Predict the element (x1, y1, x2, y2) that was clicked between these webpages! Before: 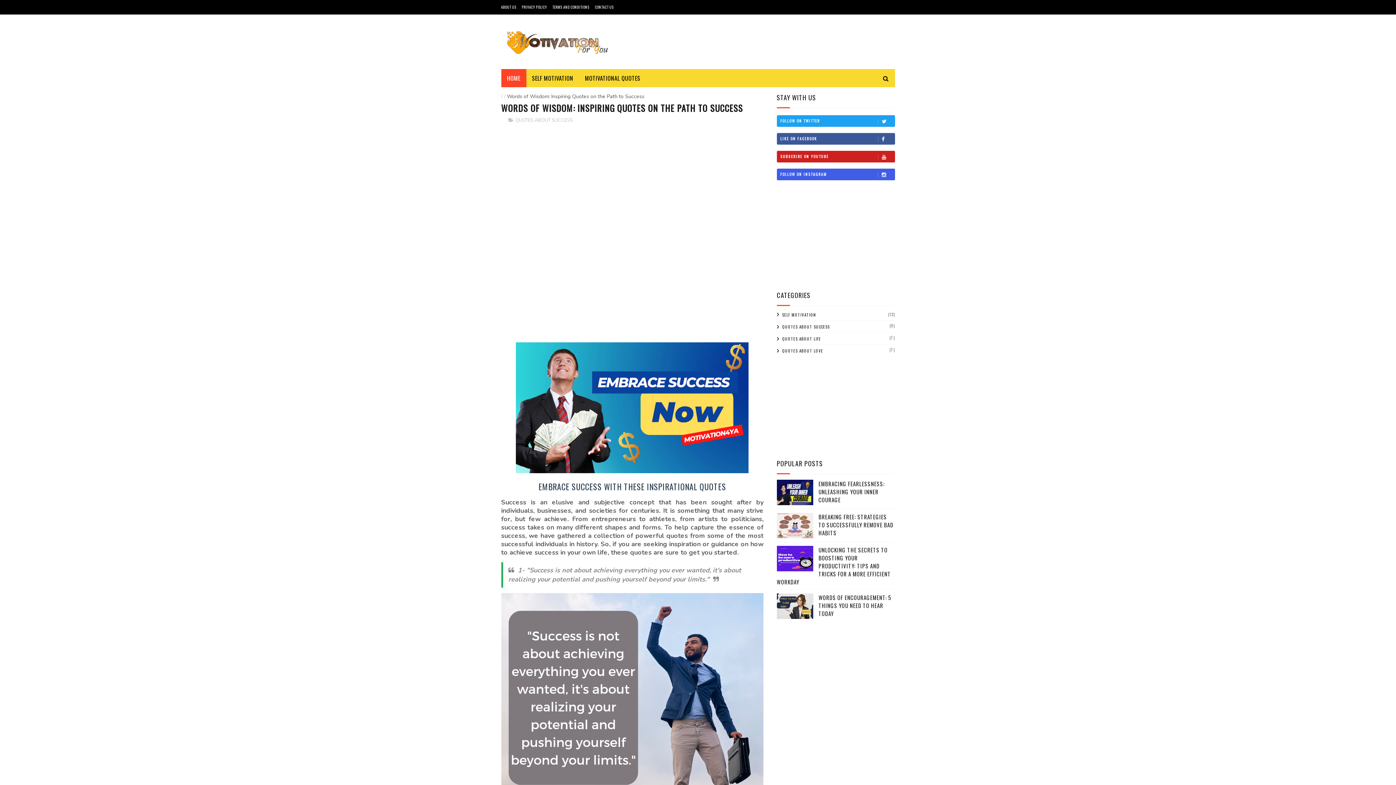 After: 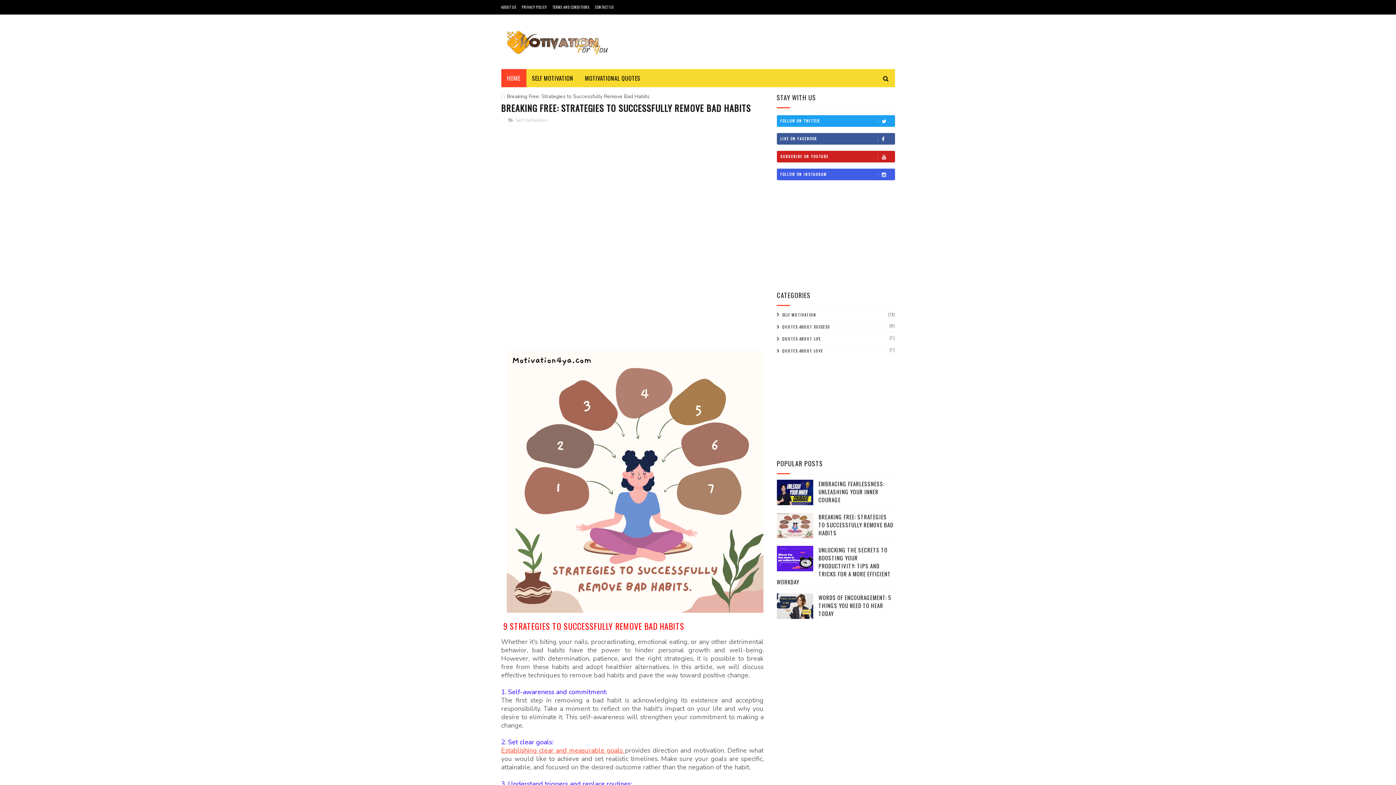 Action: bbox: (776, 513, 813, 538)